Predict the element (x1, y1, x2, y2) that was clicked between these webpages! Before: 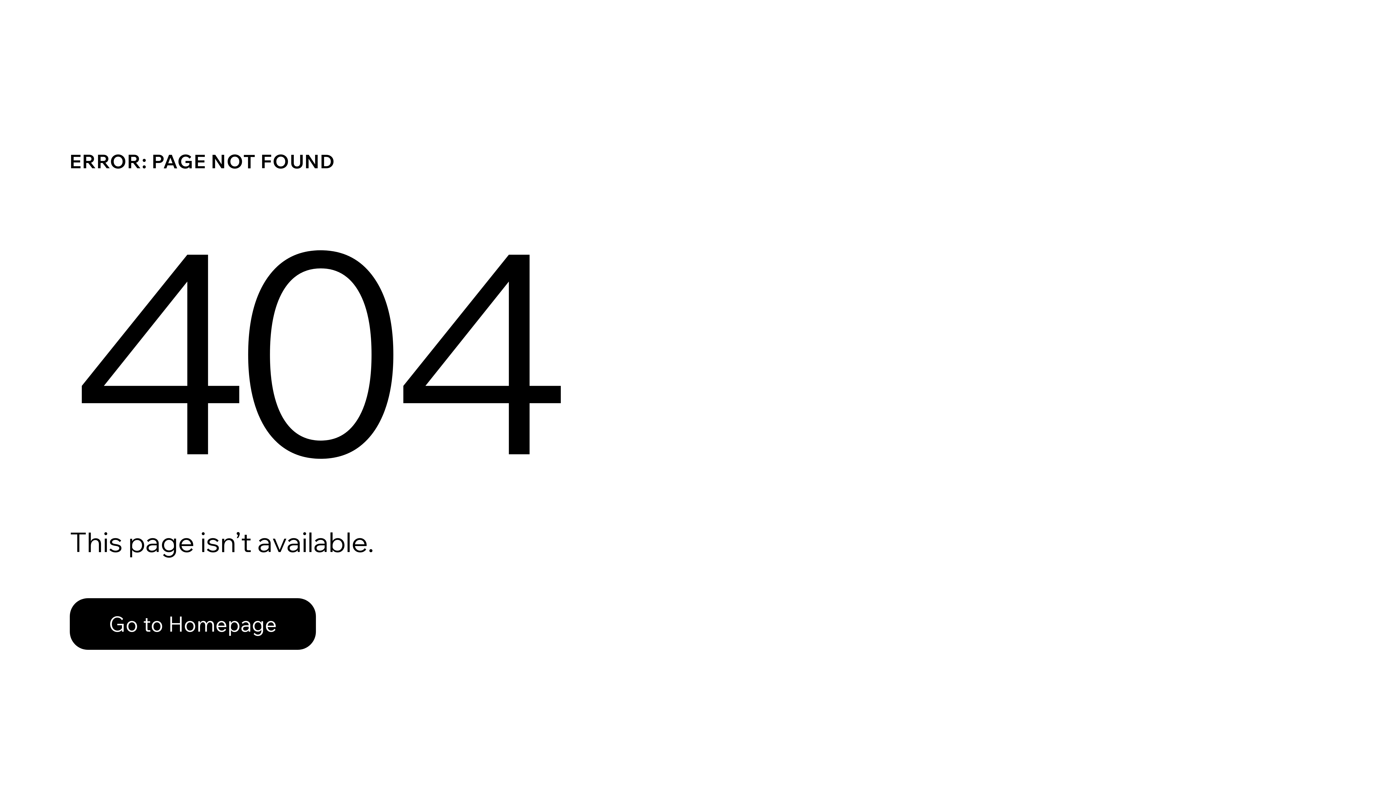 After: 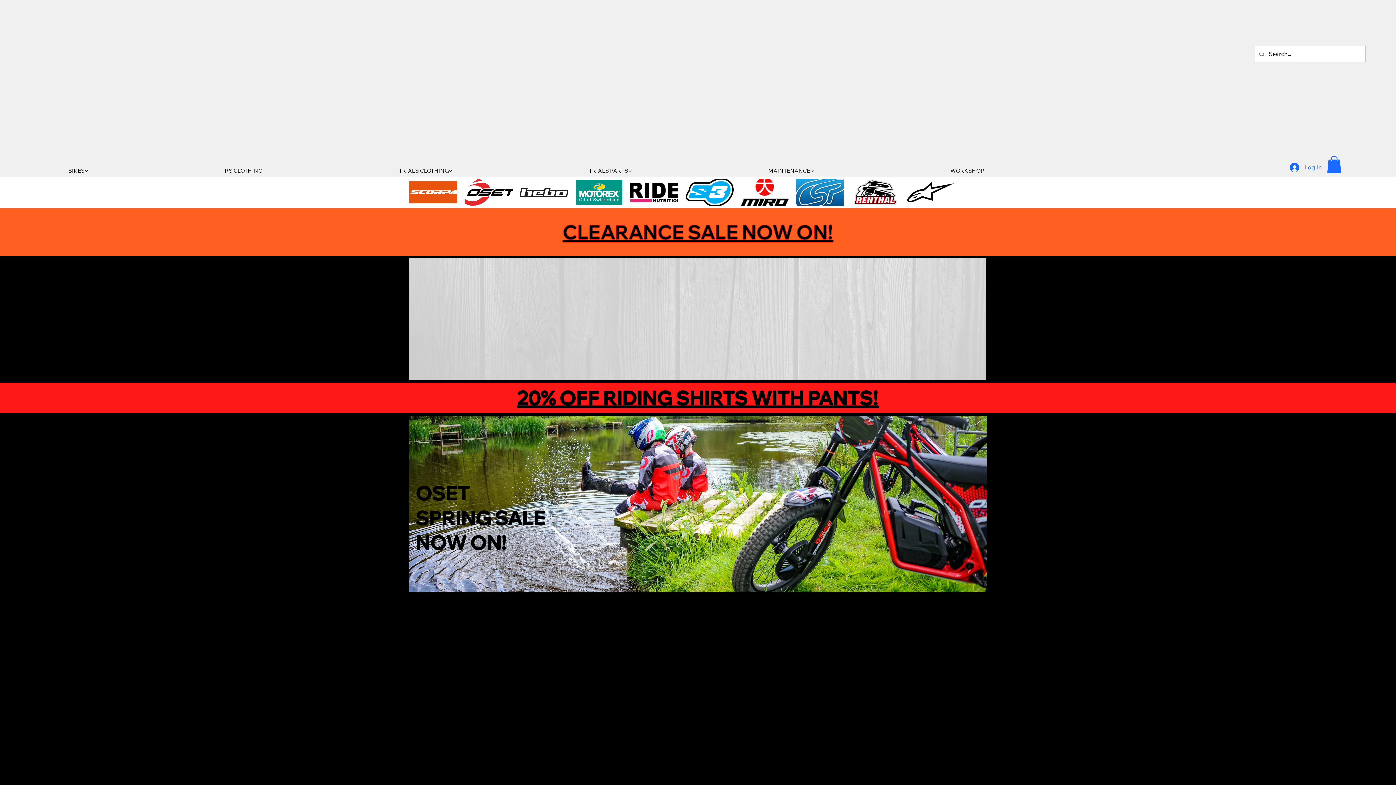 Action: label: Go to Homepage bbox: (69, 582, 768, 659)